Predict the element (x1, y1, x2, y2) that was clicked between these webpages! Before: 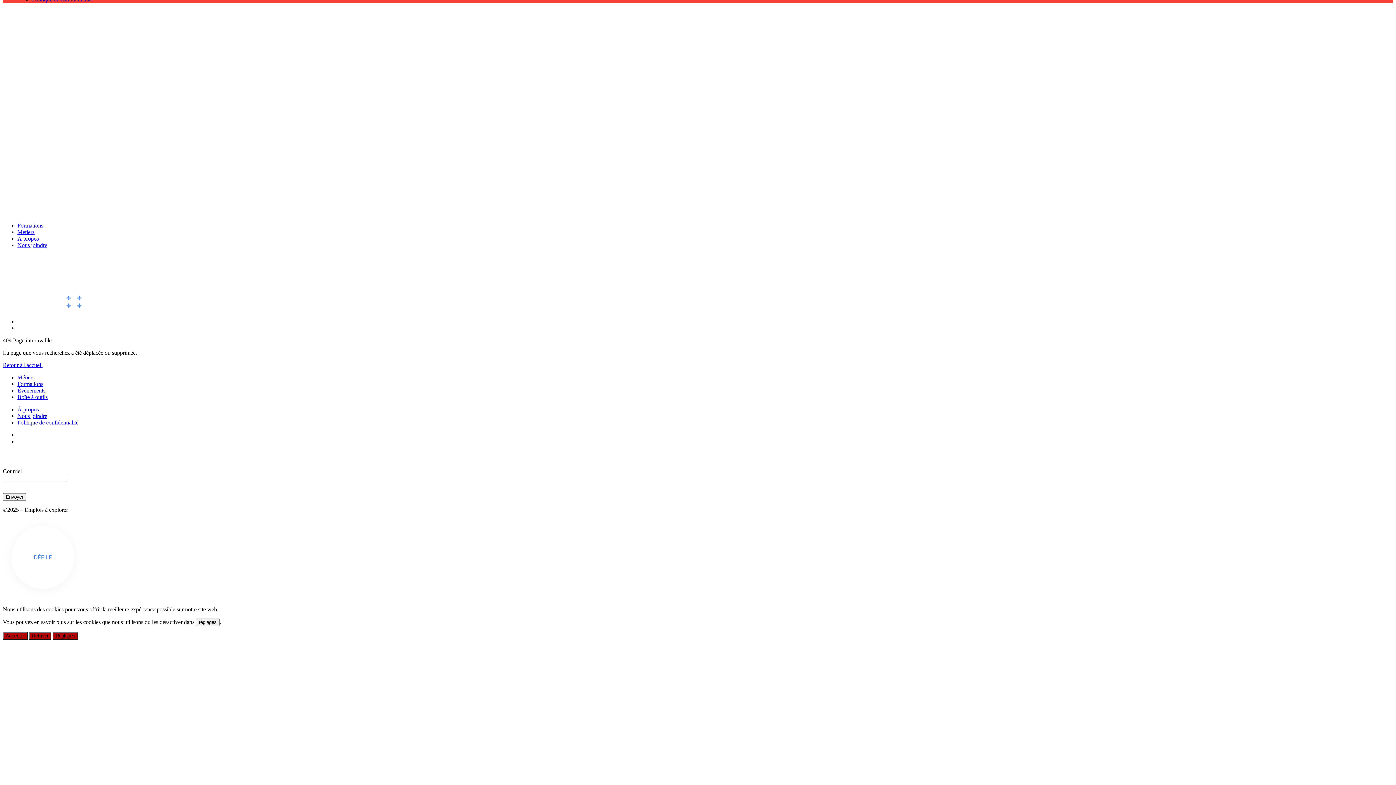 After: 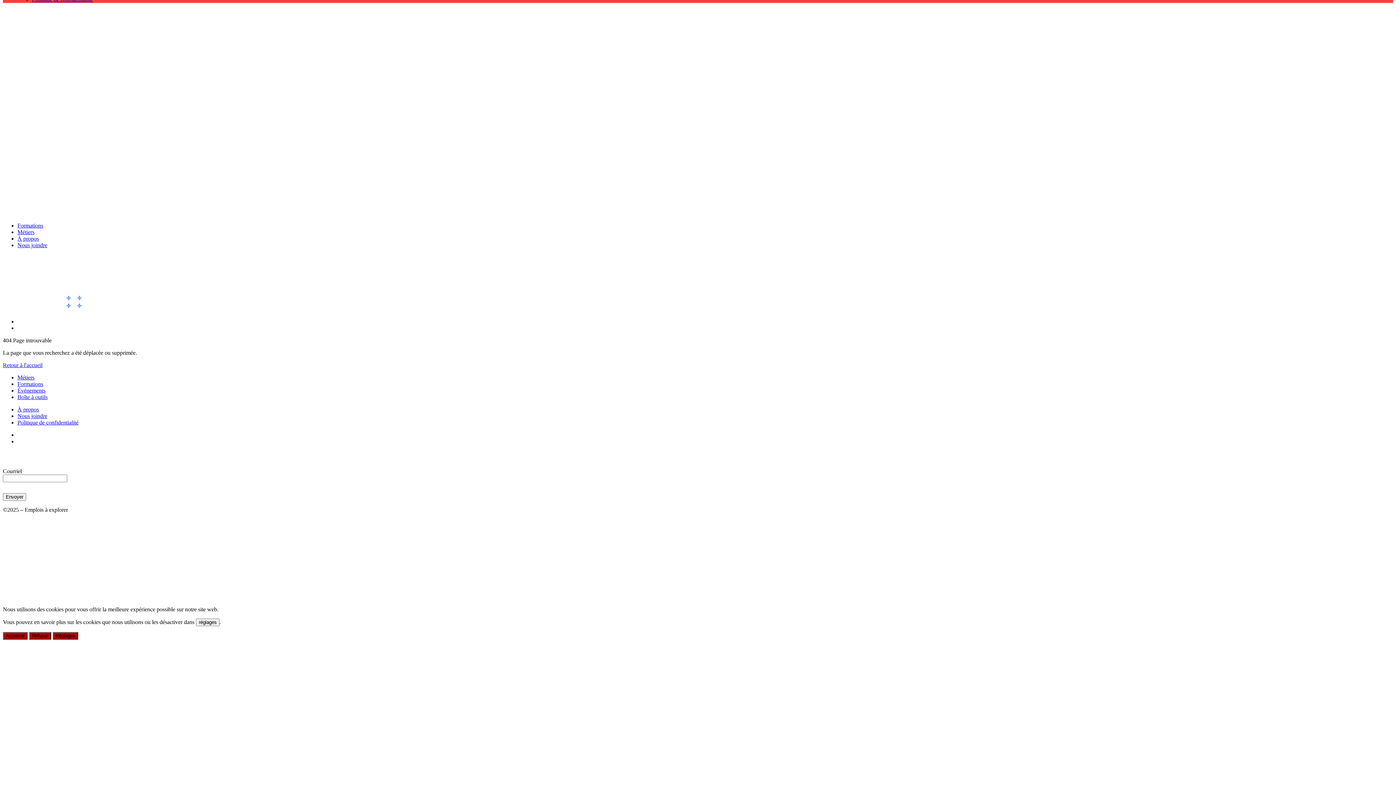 Action: bbox: (2, 306, 83, 312)